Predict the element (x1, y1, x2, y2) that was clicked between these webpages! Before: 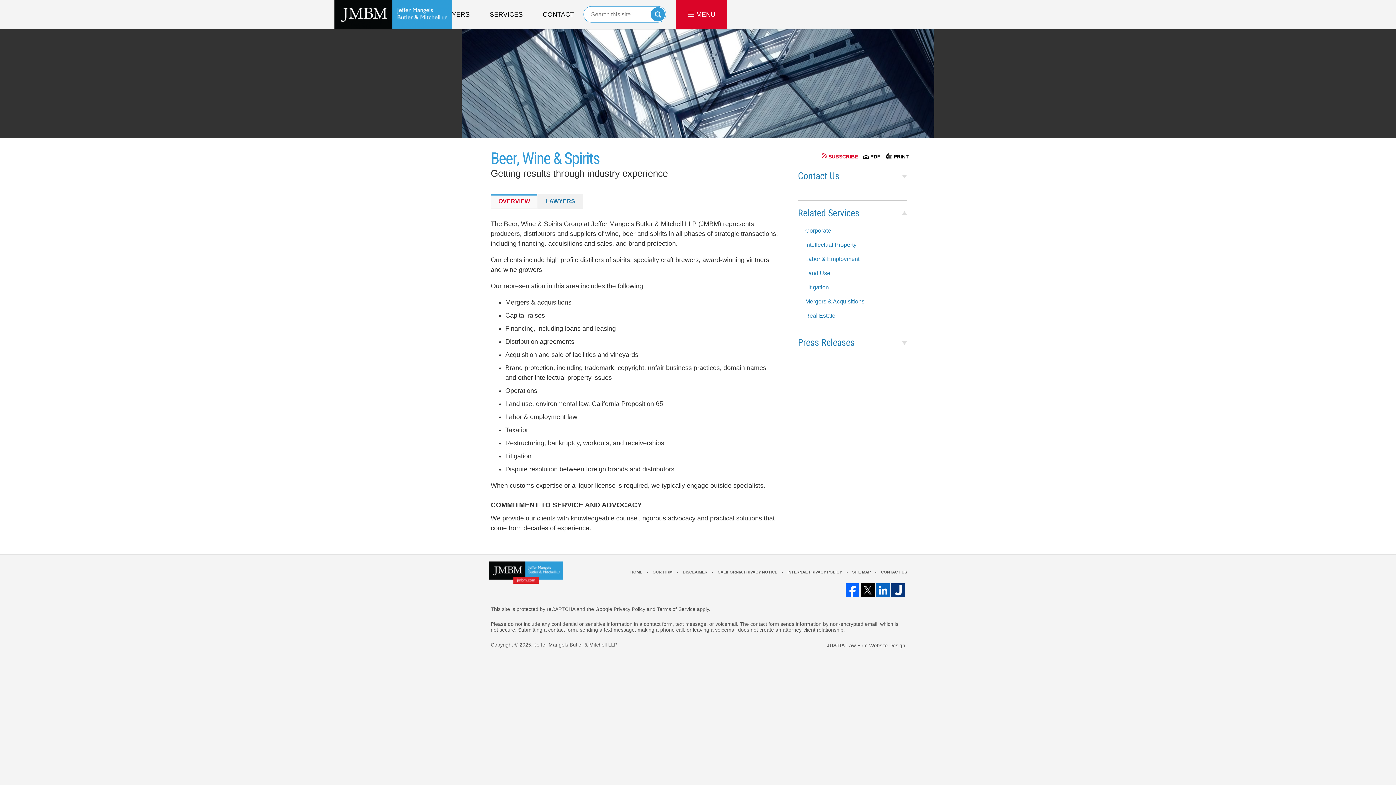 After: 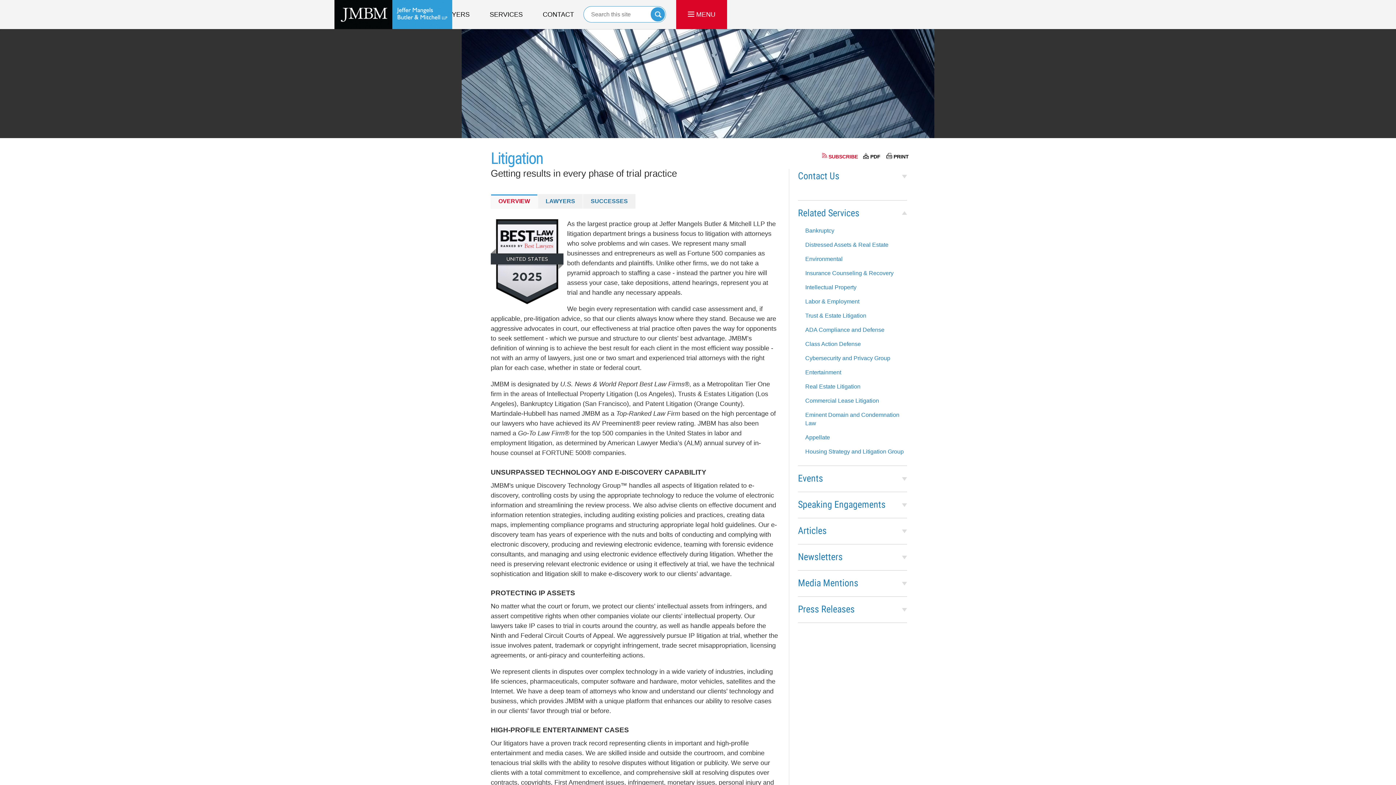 Action: label: Litigation bbox: (805, 283, 907, 291)